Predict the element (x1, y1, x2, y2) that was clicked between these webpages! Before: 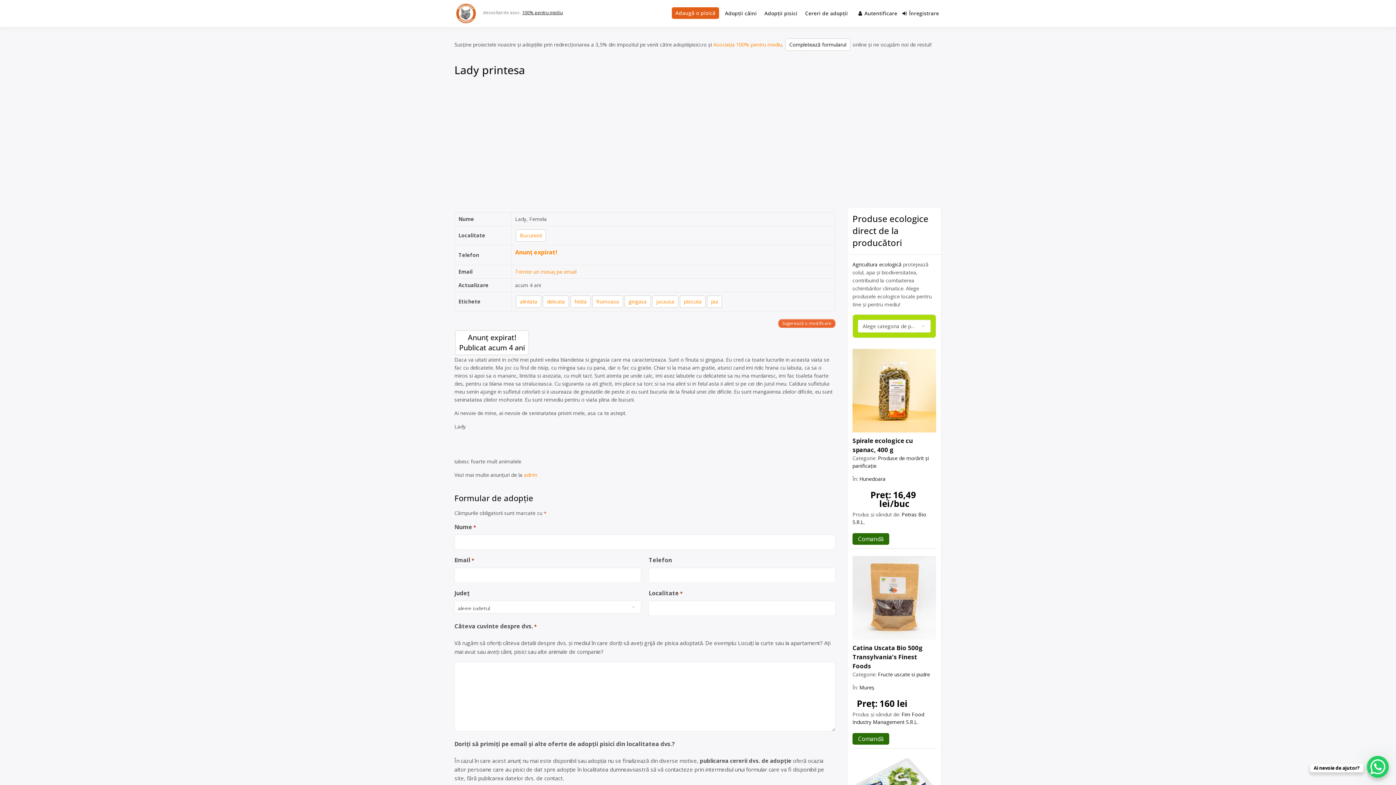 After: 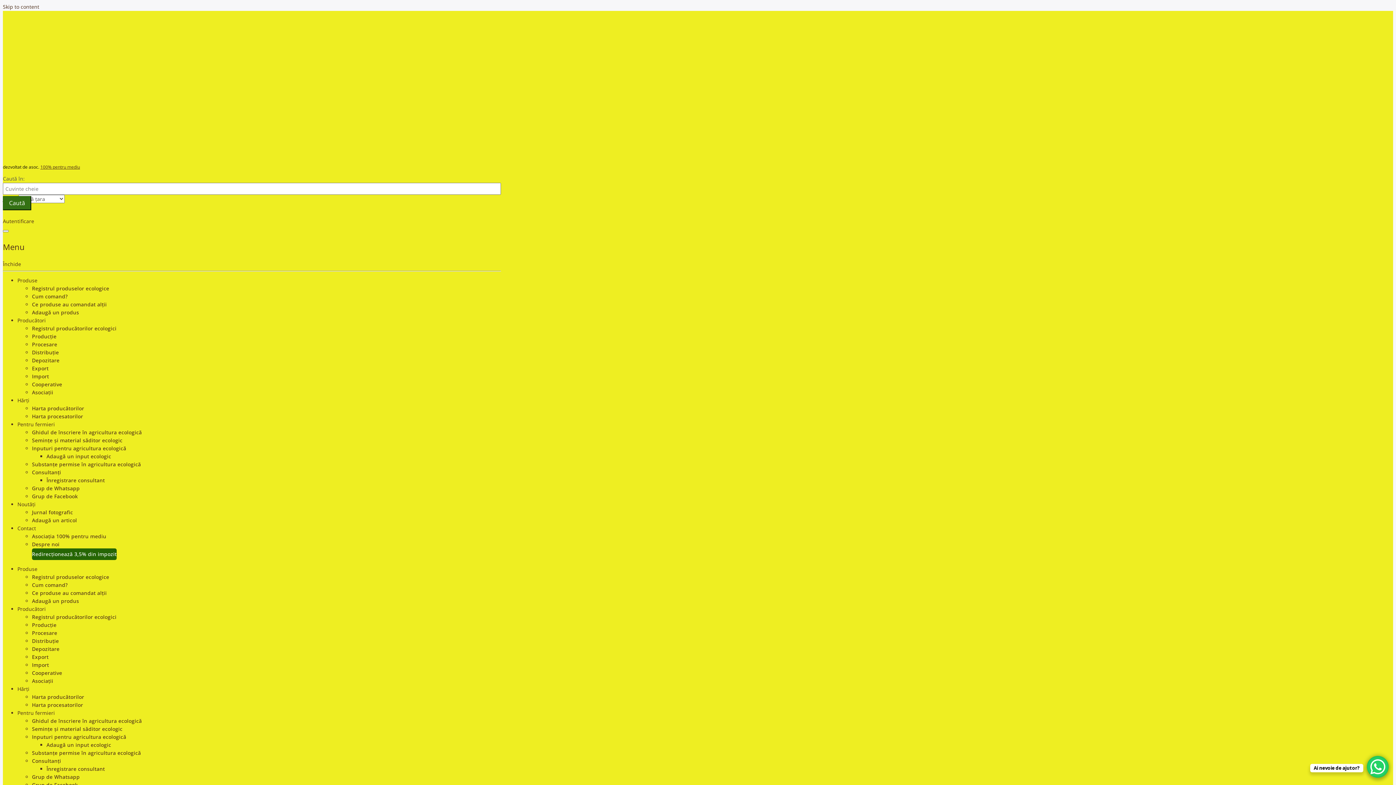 Action: bbox: (859, 684, 874, 691) label: Mureș